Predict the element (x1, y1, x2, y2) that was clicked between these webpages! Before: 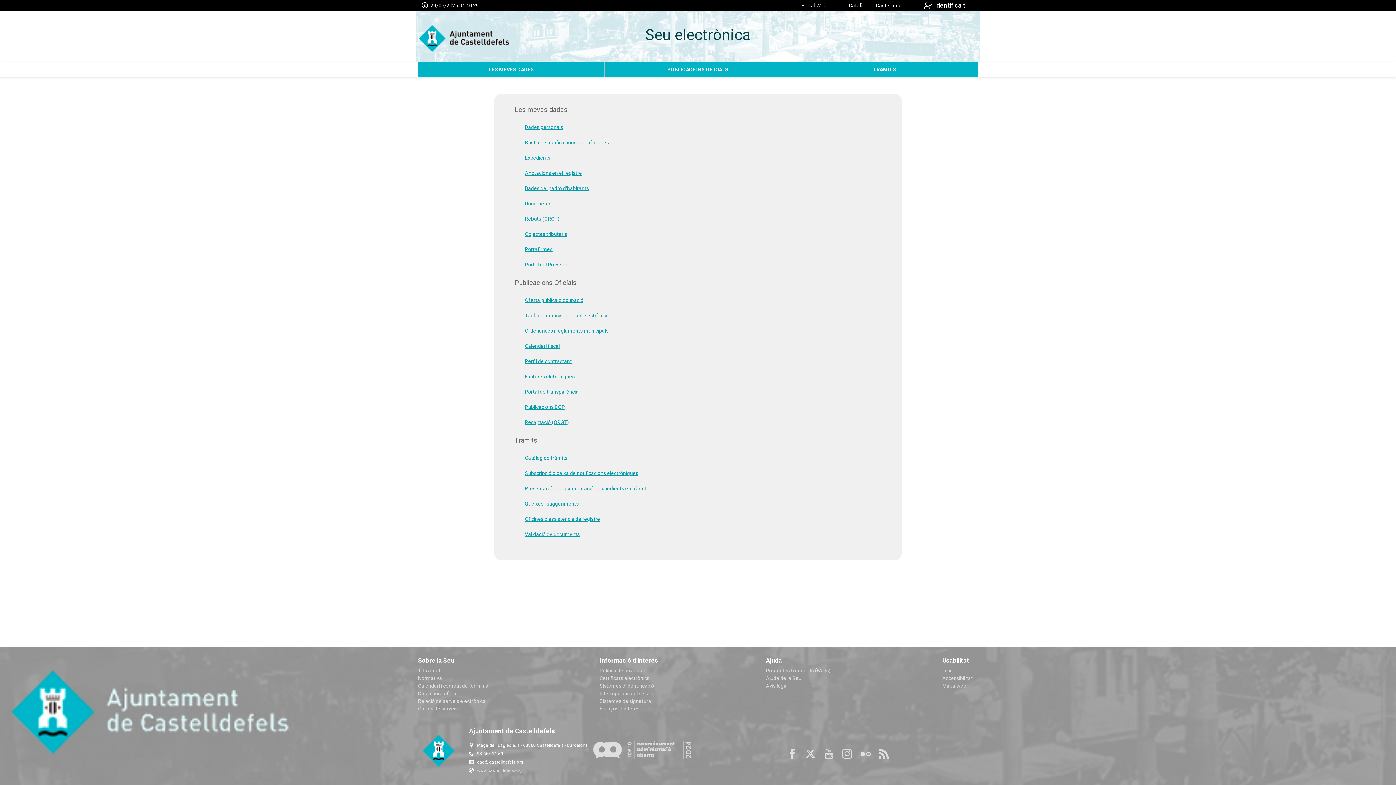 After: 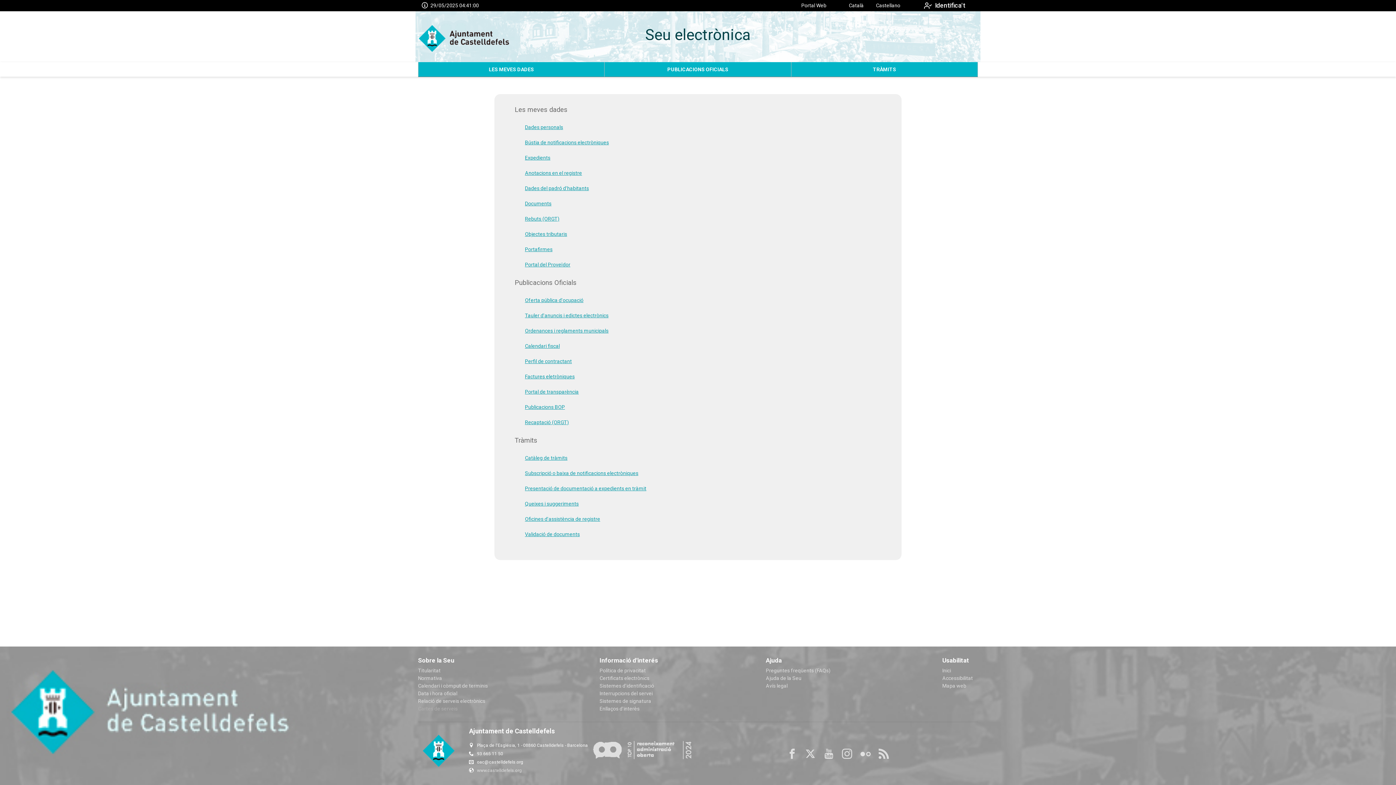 Action: bbox: (418, 706, 457, 711) label: Cartes de serveis